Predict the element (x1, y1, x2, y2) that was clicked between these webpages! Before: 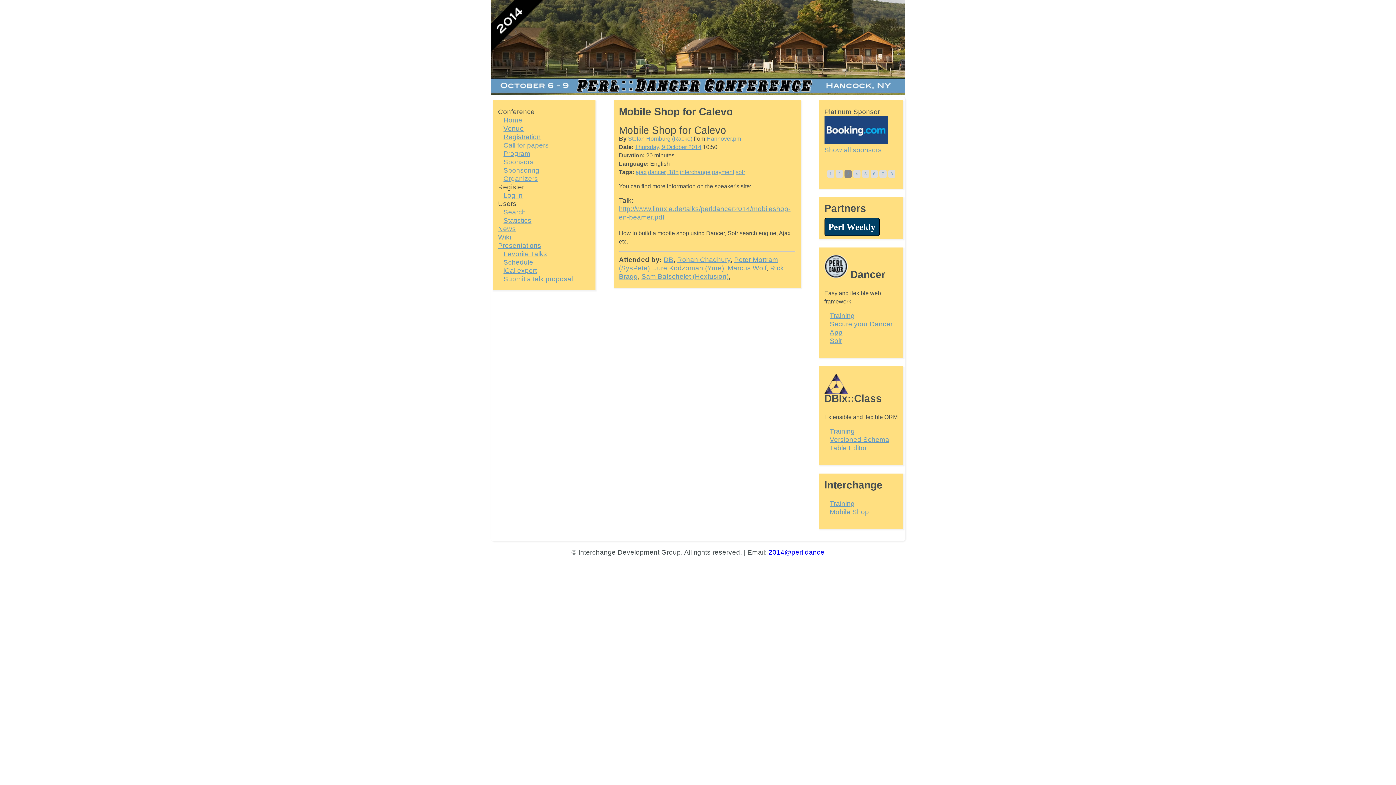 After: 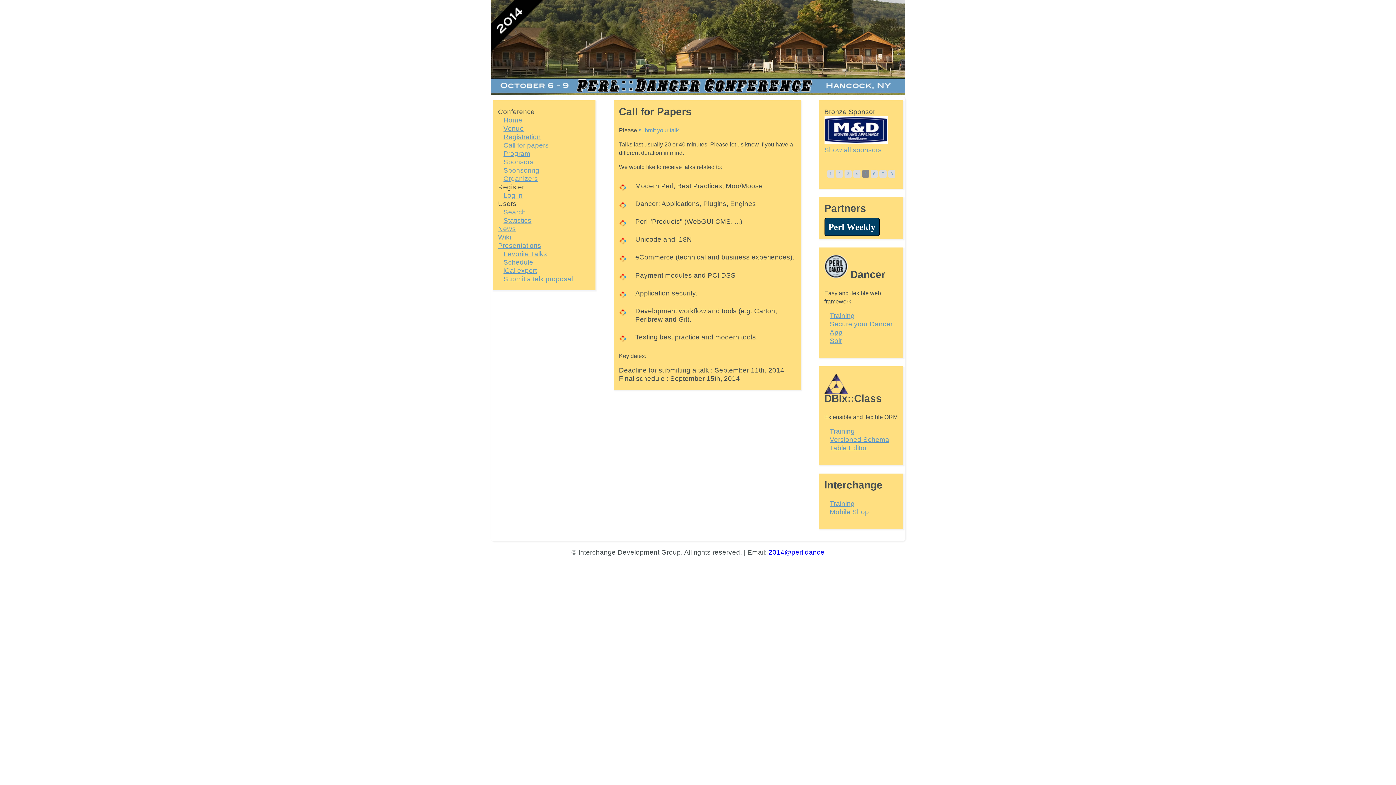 Action: bbox: (503, 141, 549, 149) label: Call for papers